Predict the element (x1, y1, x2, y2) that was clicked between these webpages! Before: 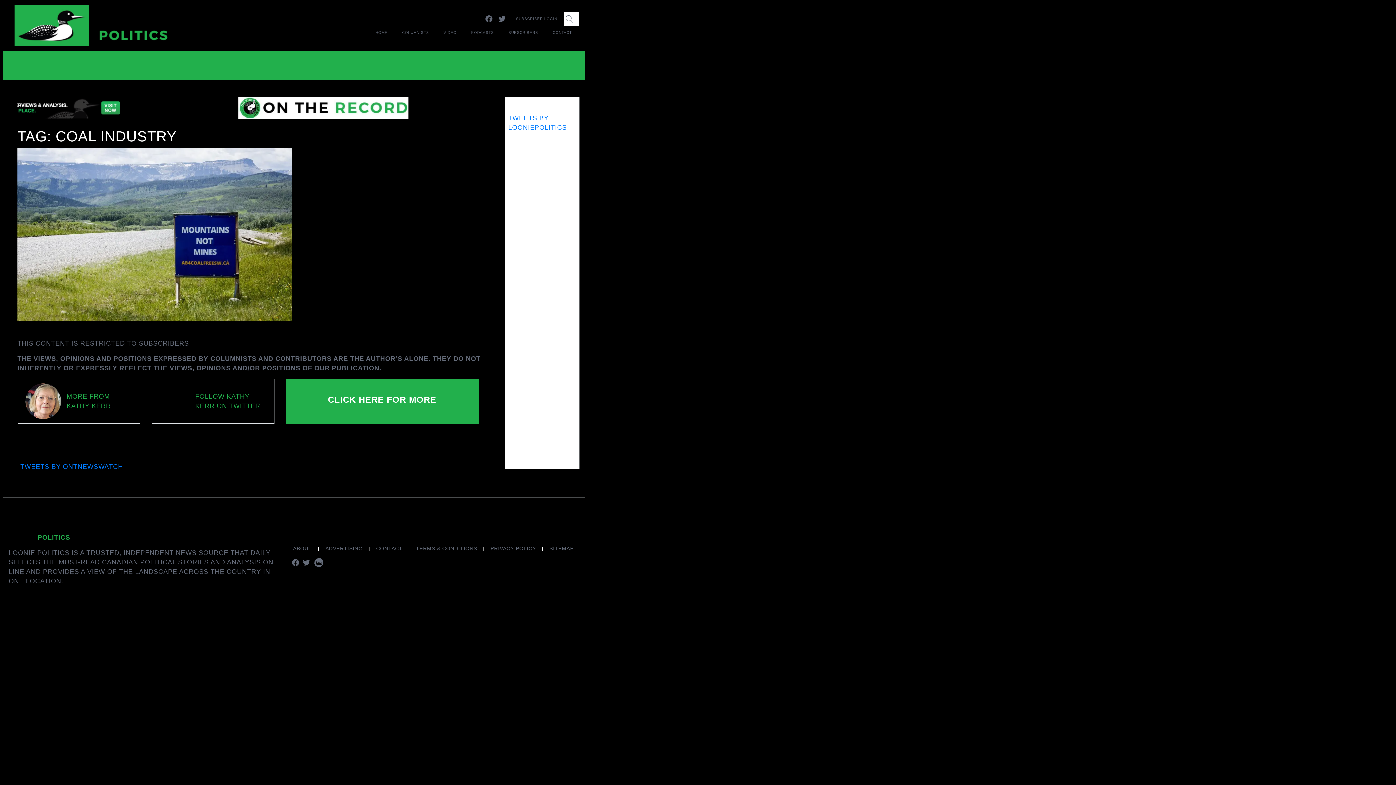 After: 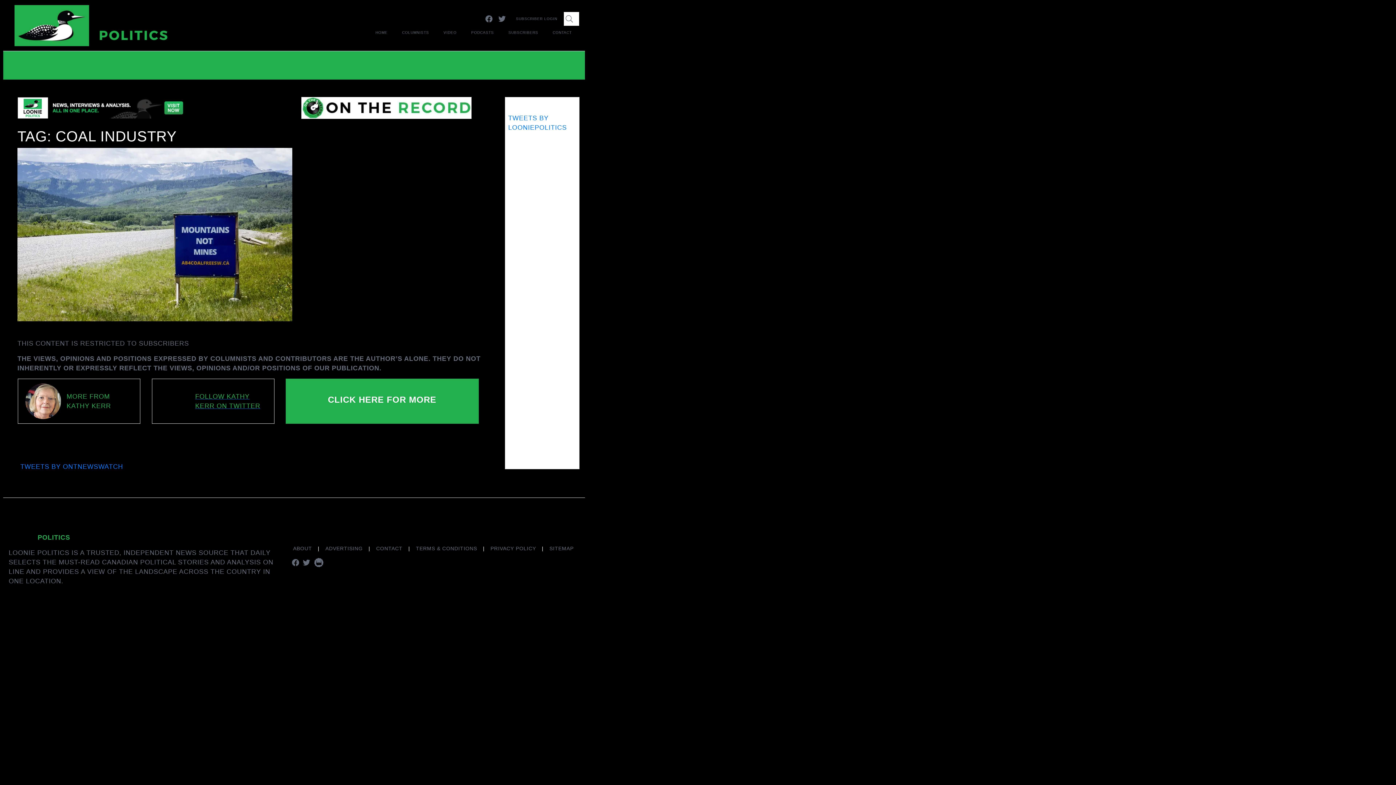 Action: label: FOLLOW KATHY KERR ON TWITTER bbox: (195, 391, 266, 410)